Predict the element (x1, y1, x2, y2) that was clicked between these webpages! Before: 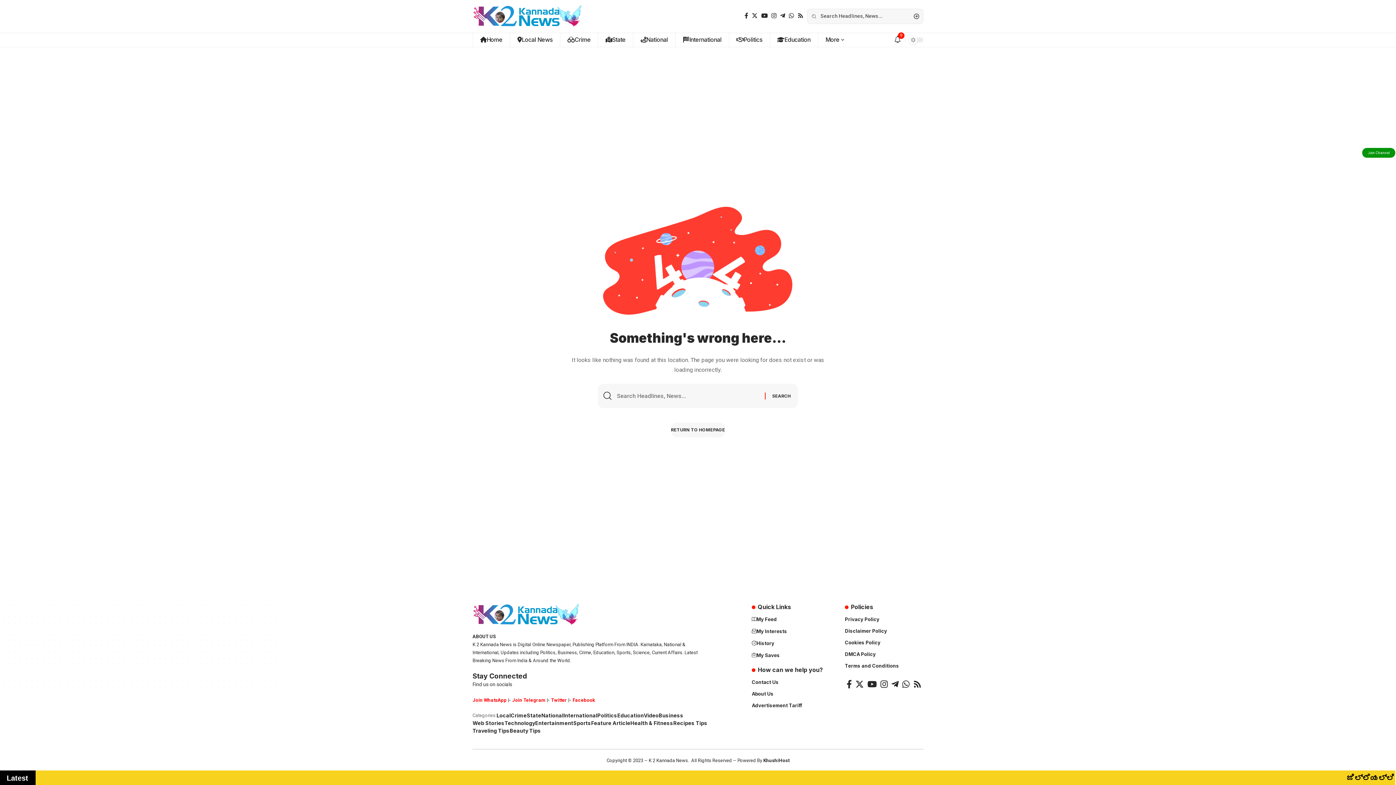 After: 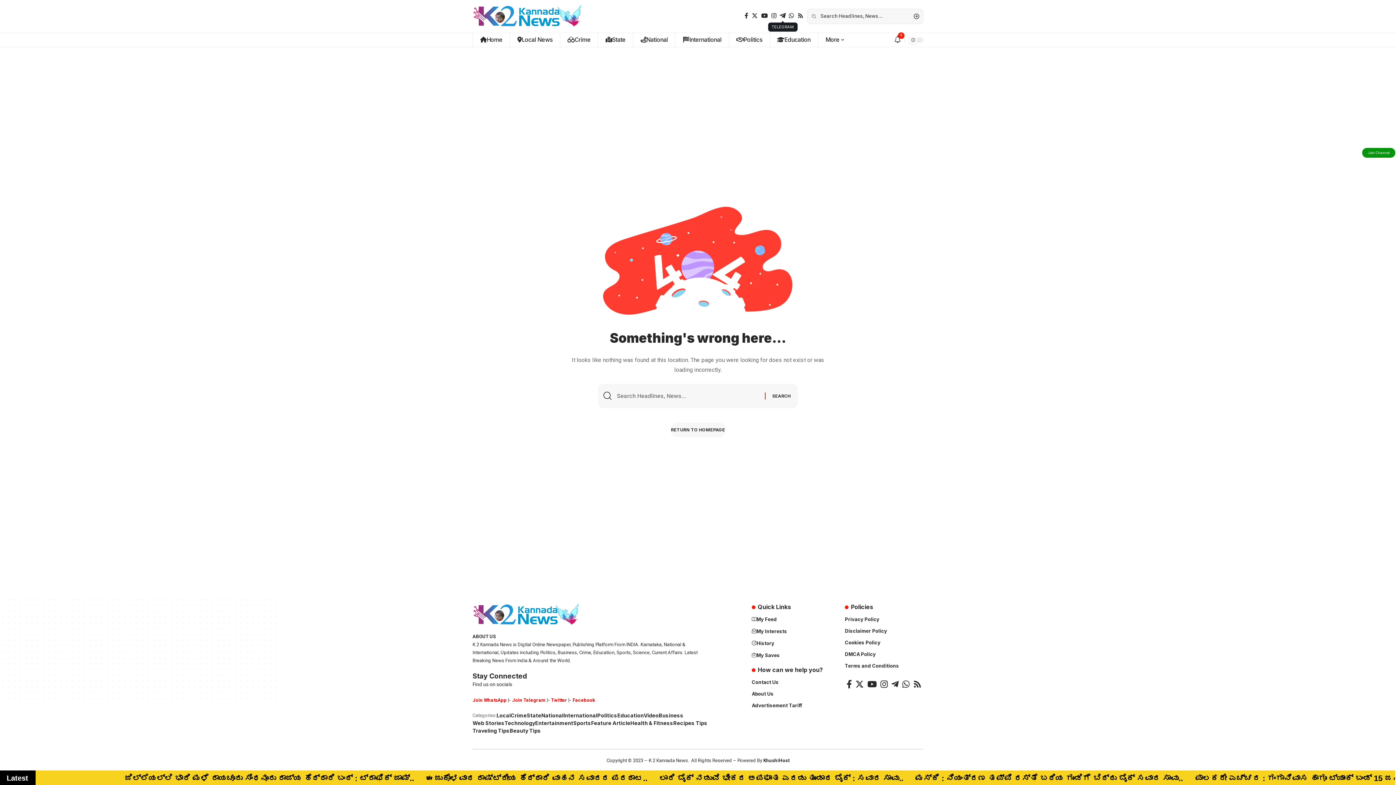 Action: bbox: (778, 11, 787, 20) label: Telegram